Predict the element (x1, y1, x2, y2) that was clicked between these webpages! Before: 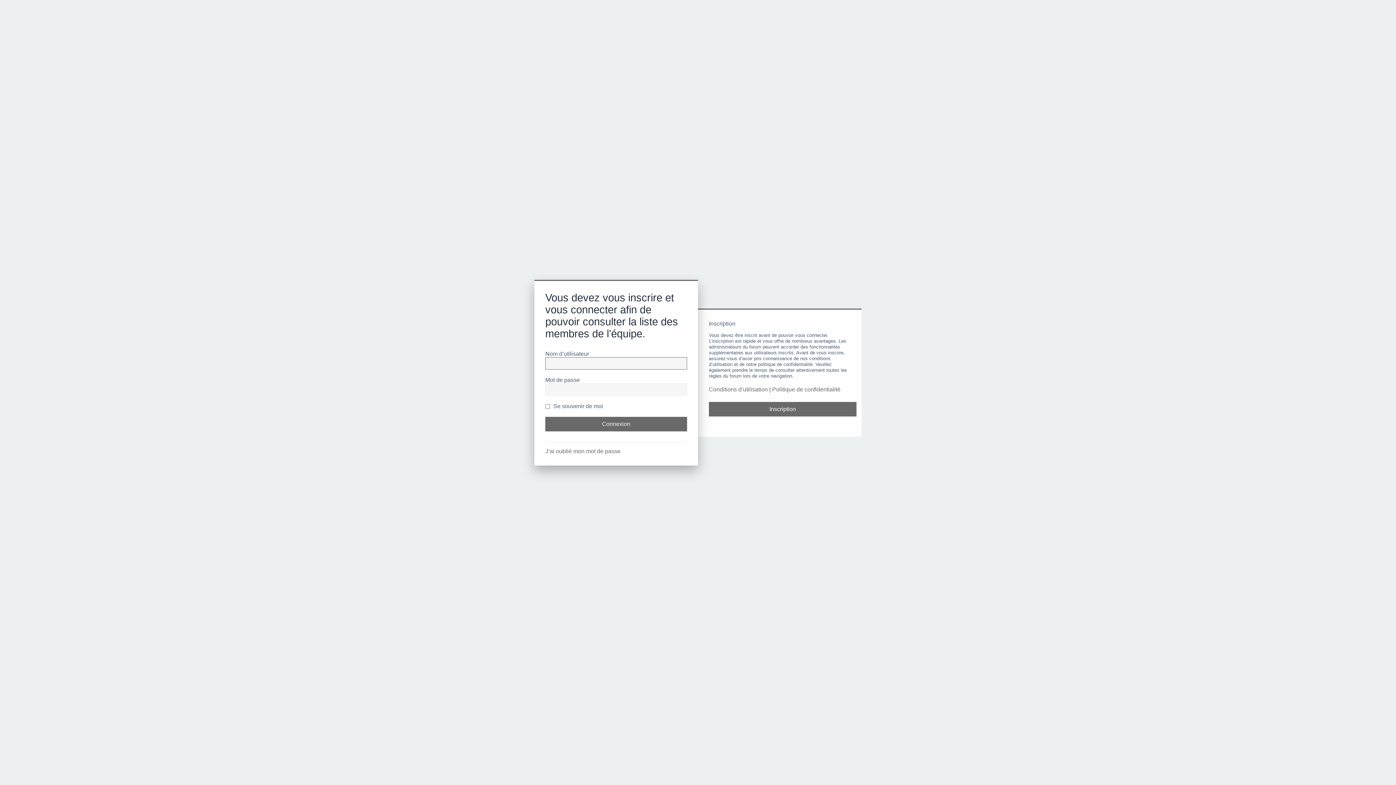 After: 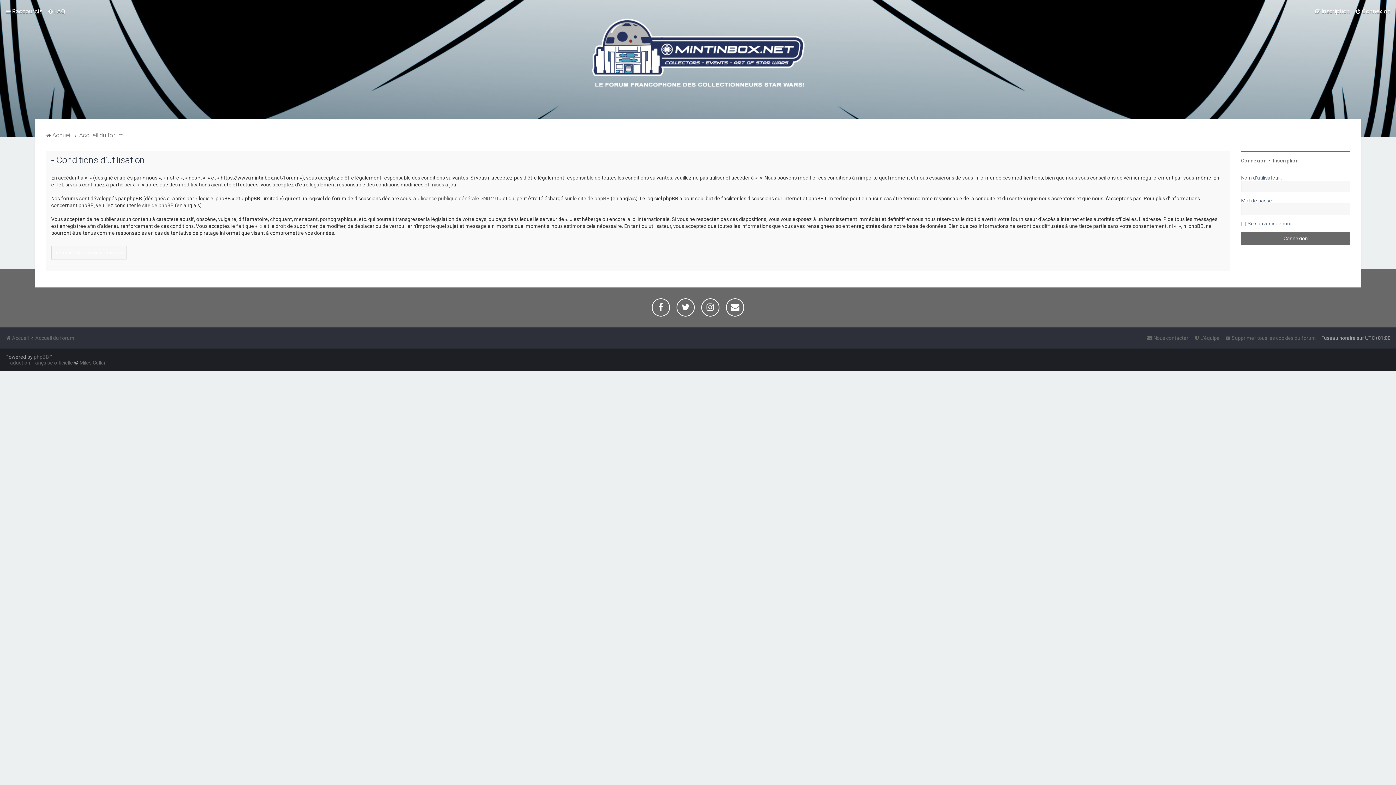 Action: bbox: (709, 386, 768, 393) label: Conditions d’utilisation